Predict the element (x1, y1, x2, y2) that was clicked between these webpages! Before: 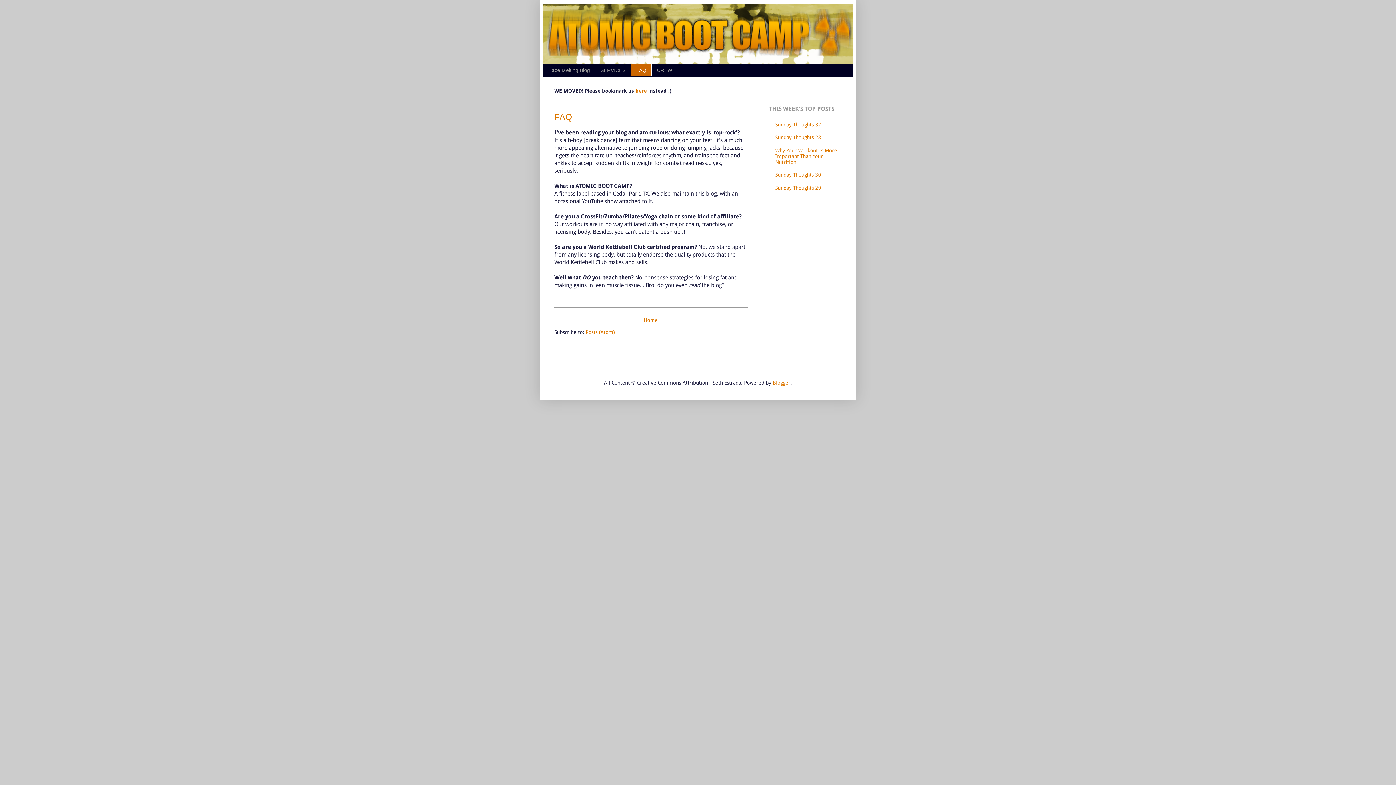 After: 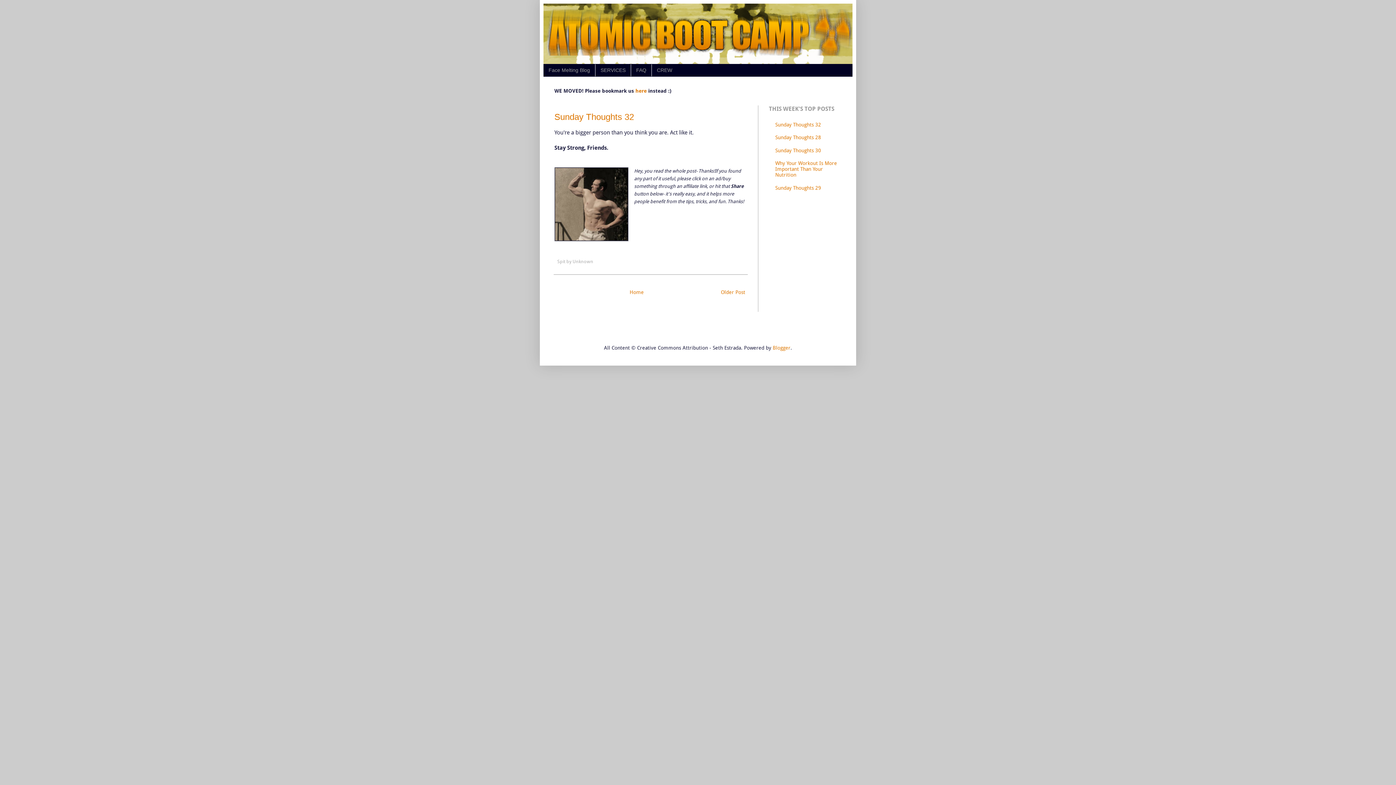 Action: label: Sunday Thoughts 32 bbox: (775, 121, 821, 127)